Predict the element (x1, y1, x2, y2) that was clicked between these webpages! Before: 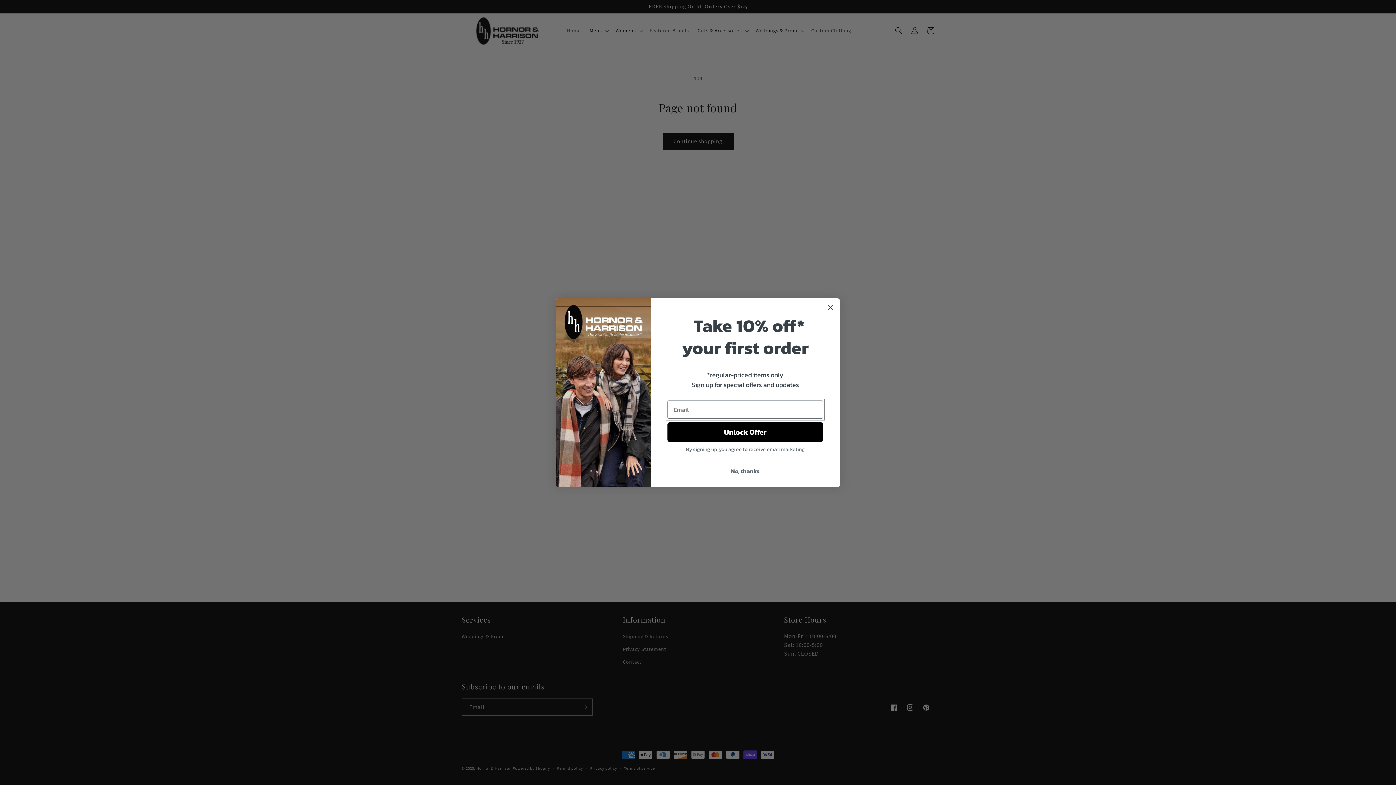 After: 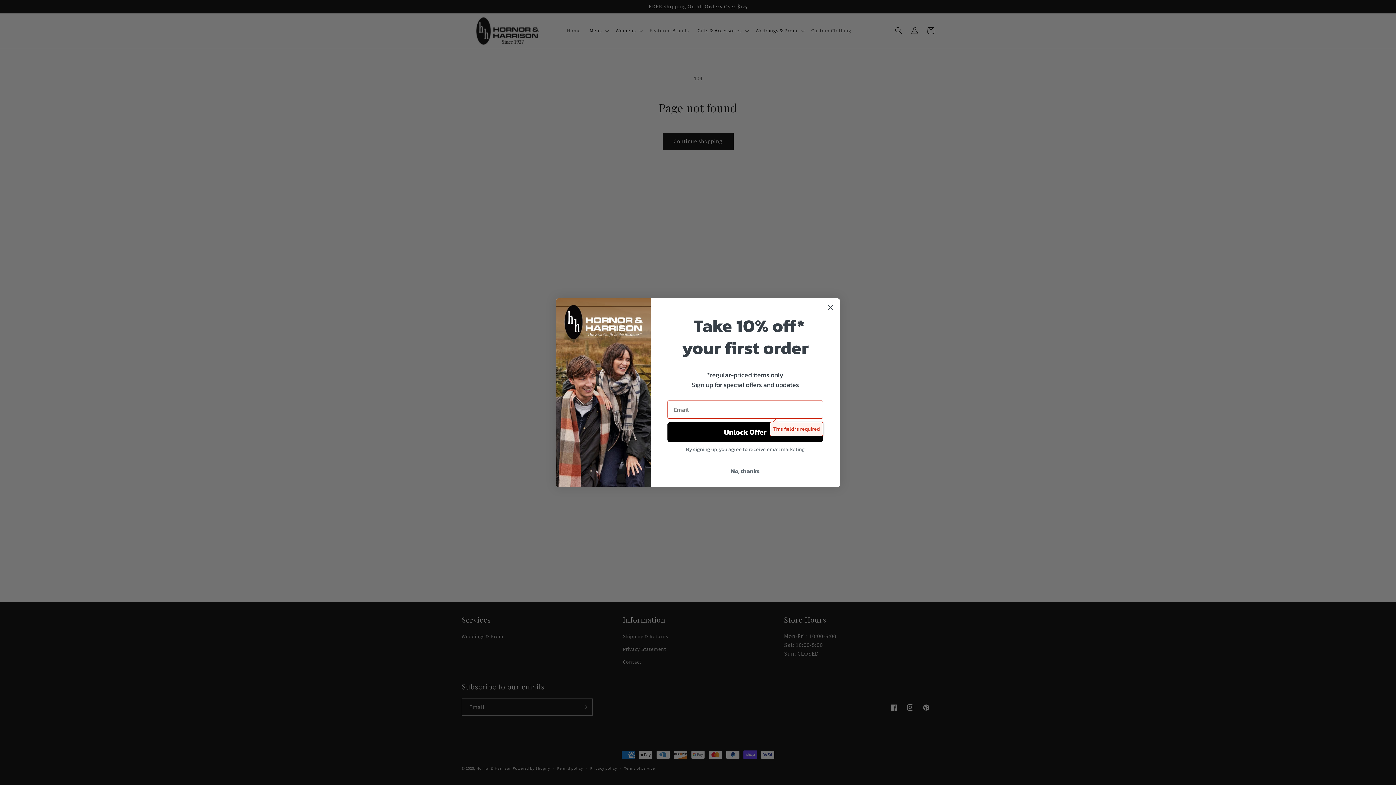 Action: bbox: (667, 442, 823, 462) label: Unlock Offer